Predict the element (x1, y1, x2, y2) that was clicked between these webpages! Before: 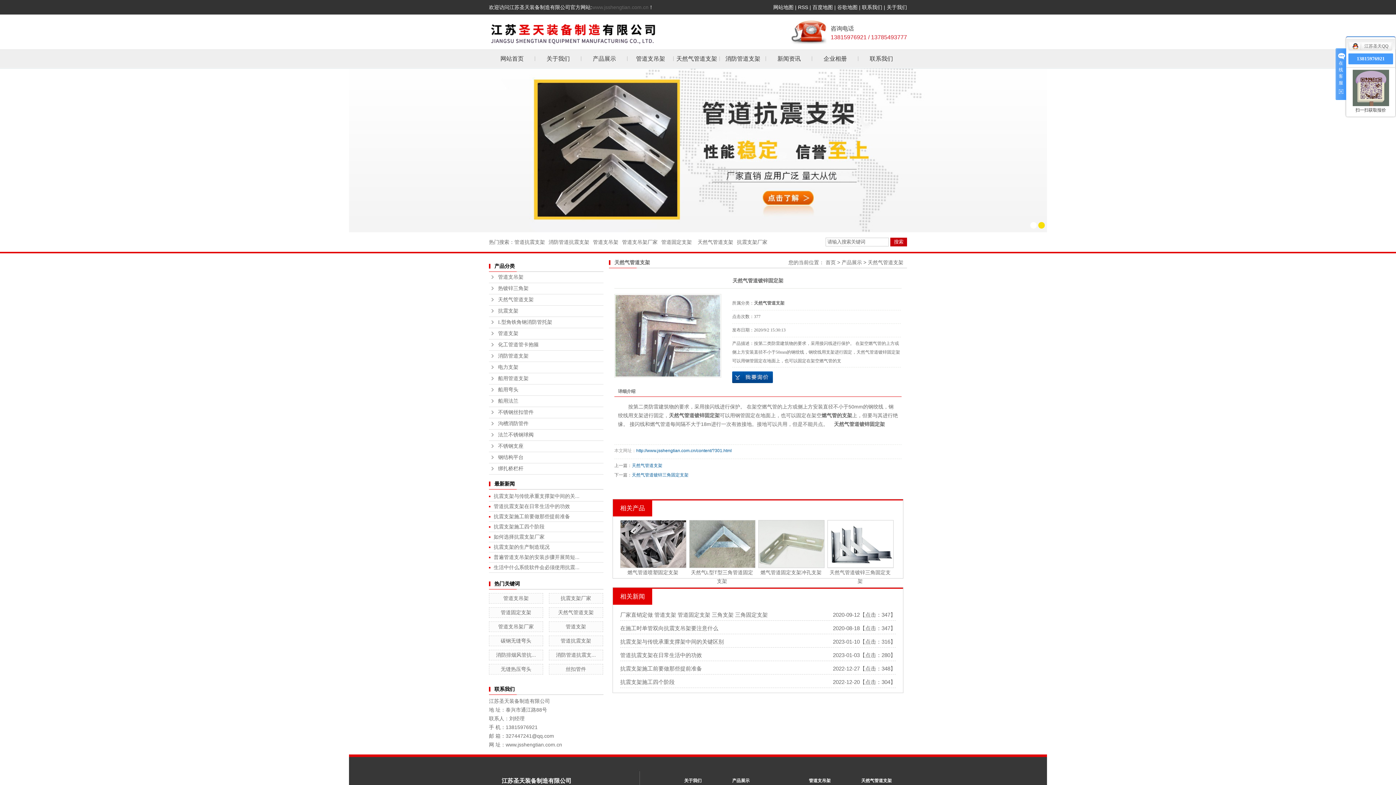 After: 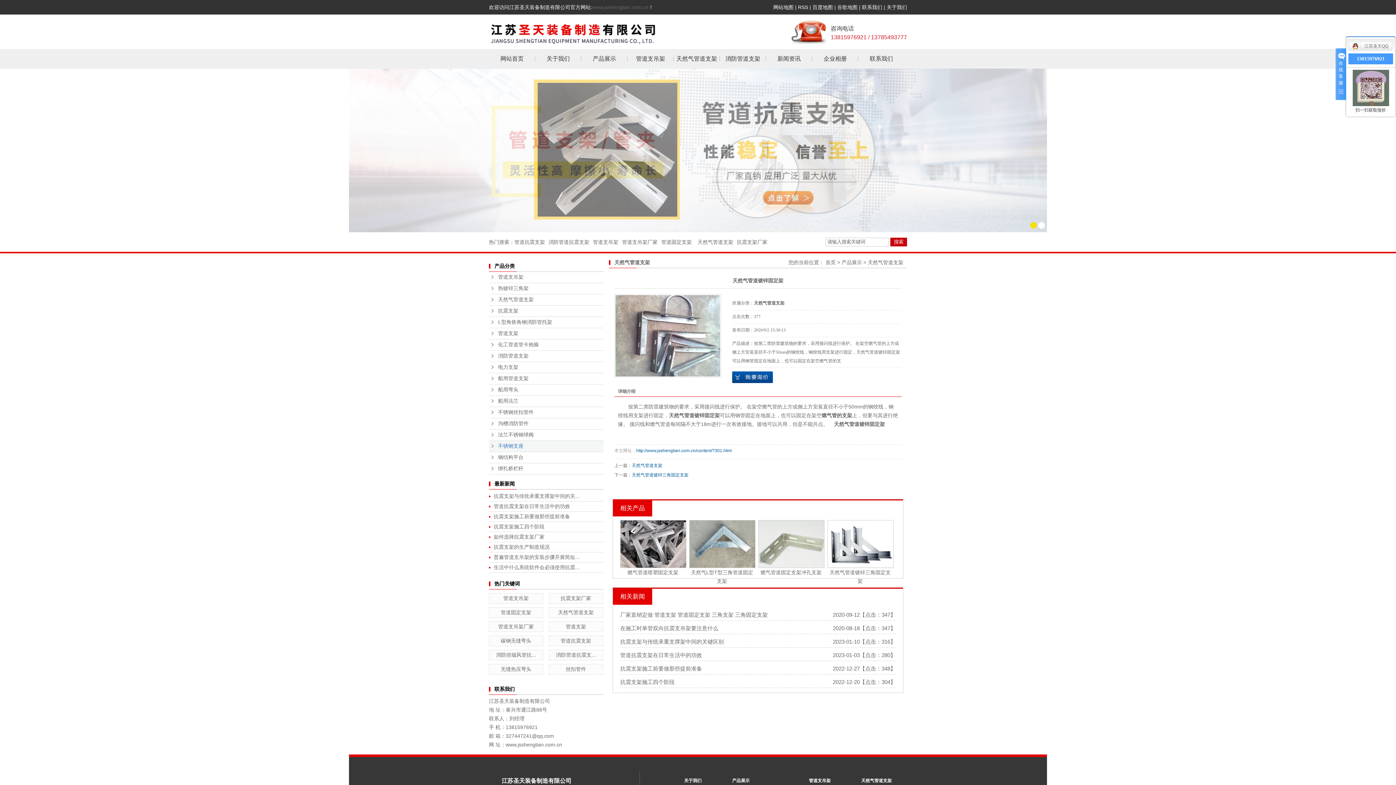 Action: label: 不锈钢支座 bbox: (489, 441, 603, 452)